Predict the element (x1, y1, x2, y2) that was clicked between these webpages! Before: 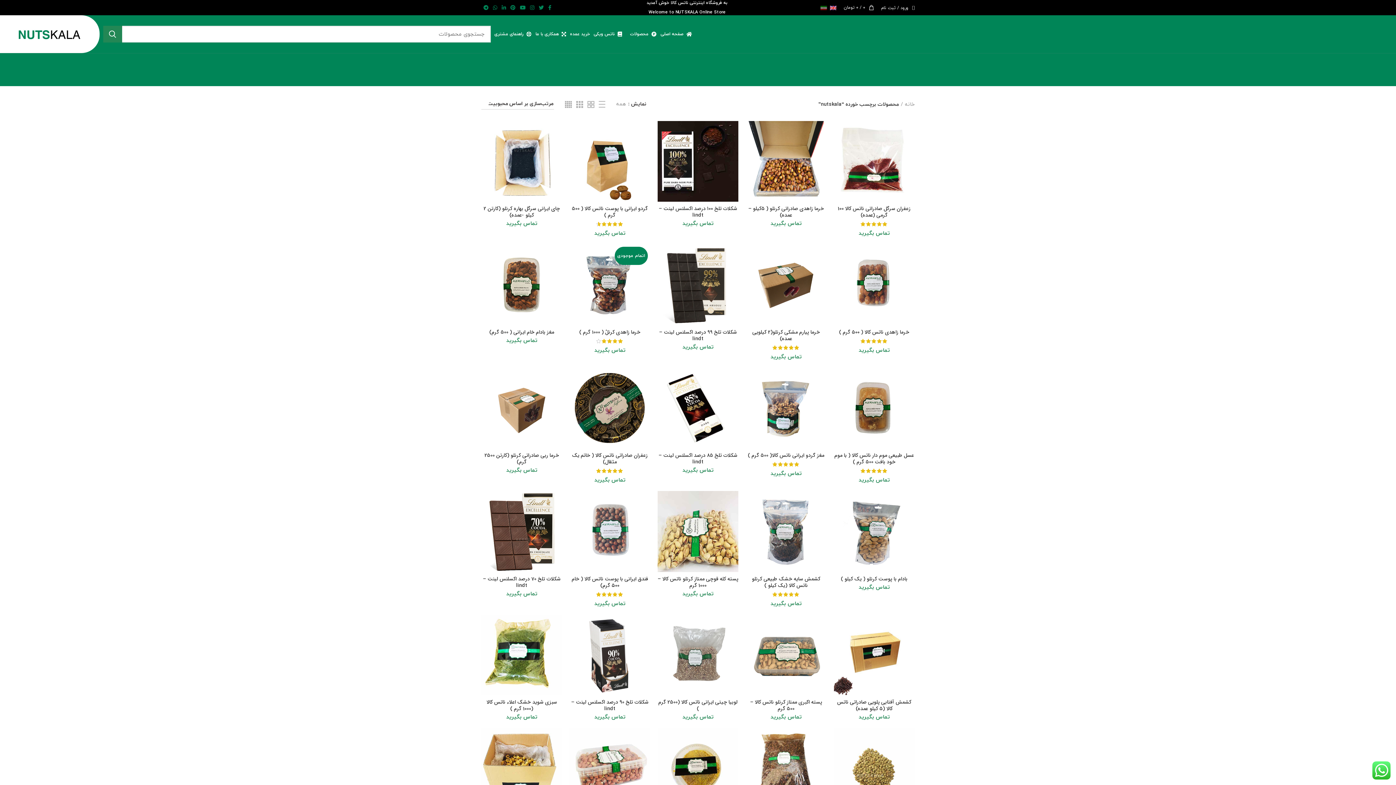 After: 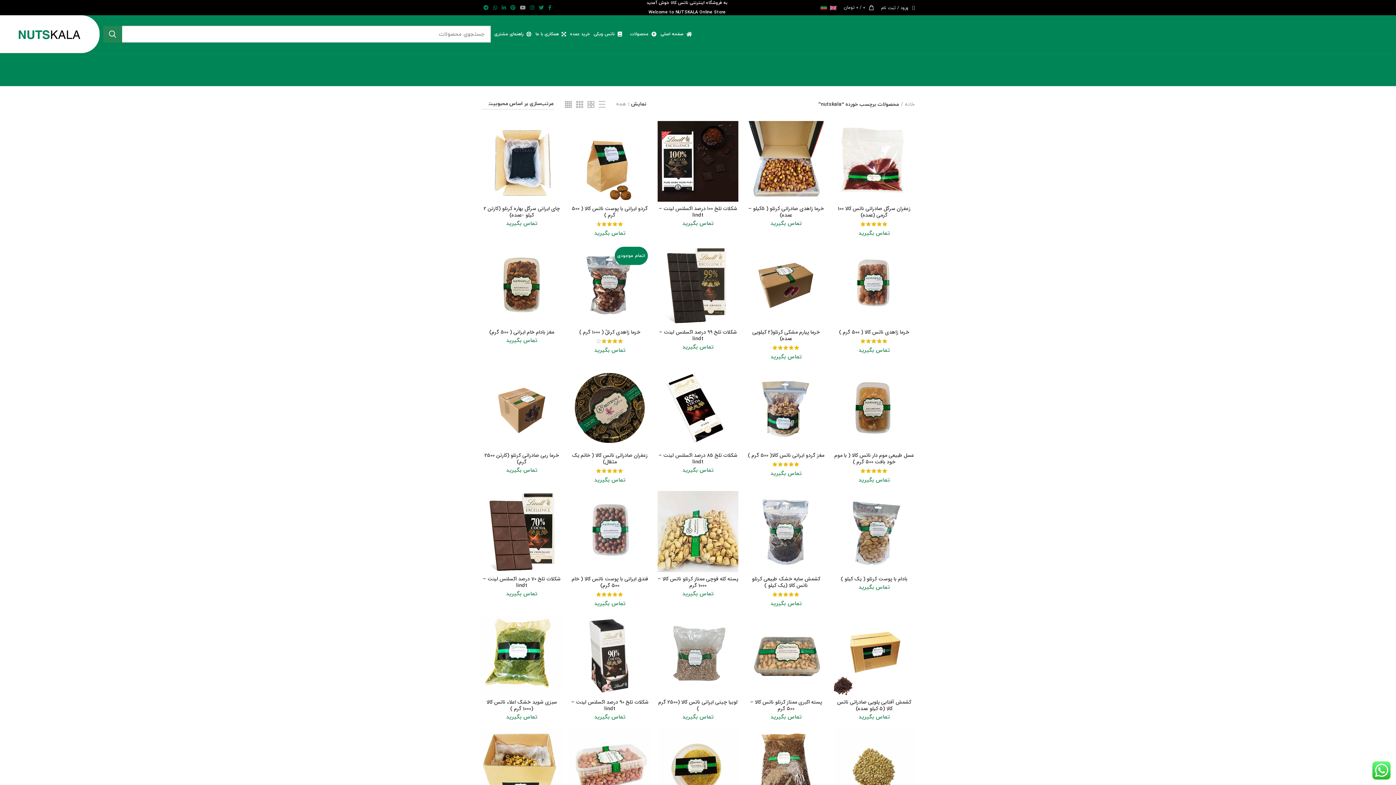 Action: label:  YouTube bbox: (517, 2, 528, 12)